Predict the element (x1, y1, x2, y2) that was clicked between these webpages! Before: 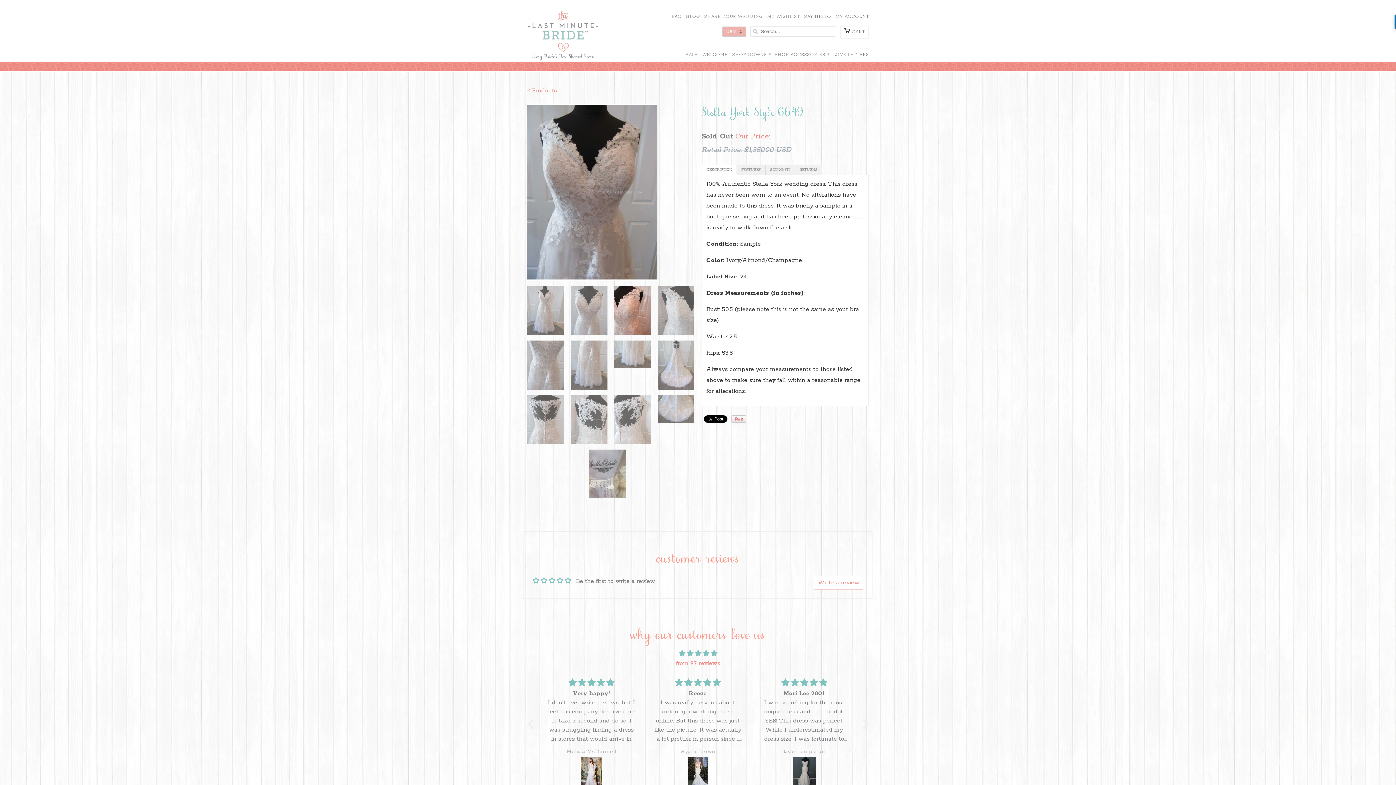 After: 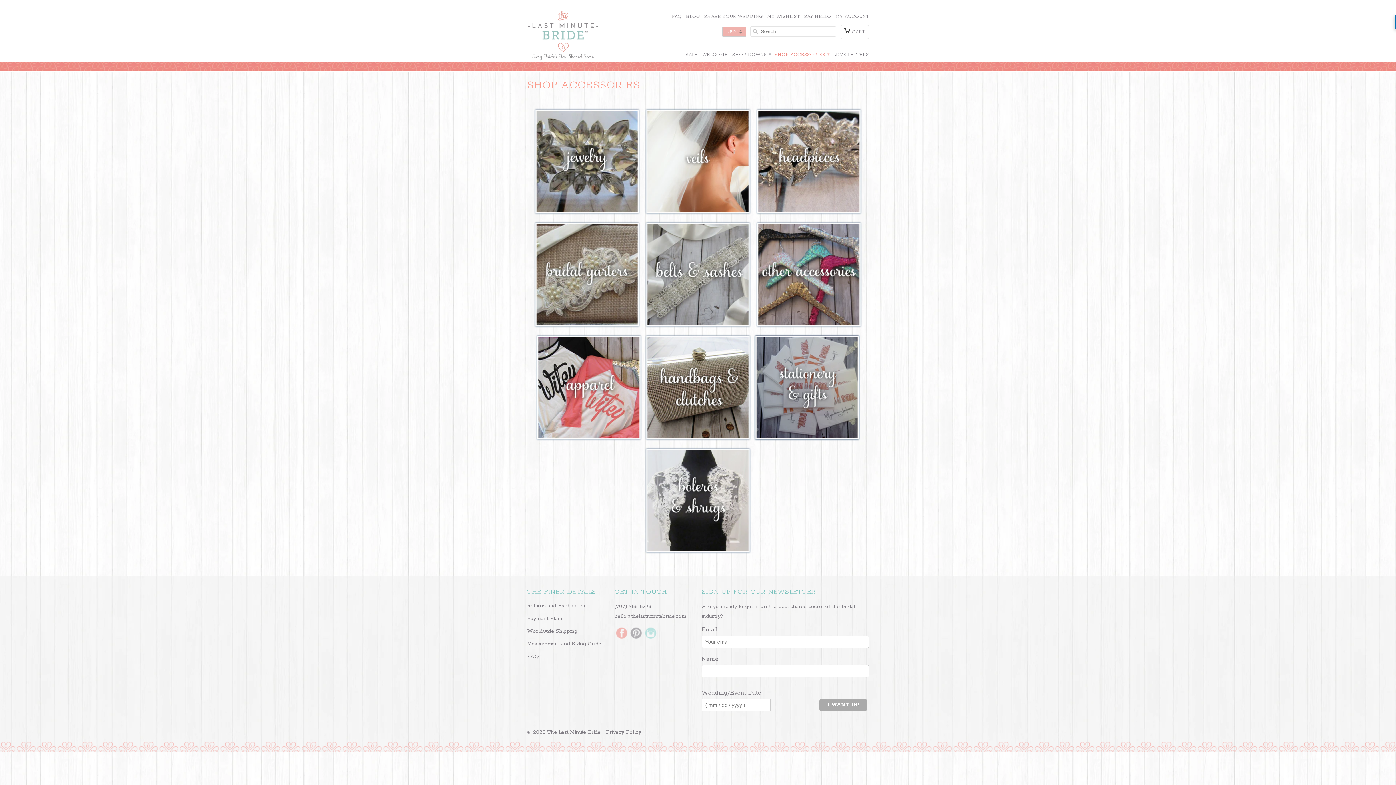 Action: label: SHOP ACCESSORIES ▾ bbox: (774, 50, 829, 63)